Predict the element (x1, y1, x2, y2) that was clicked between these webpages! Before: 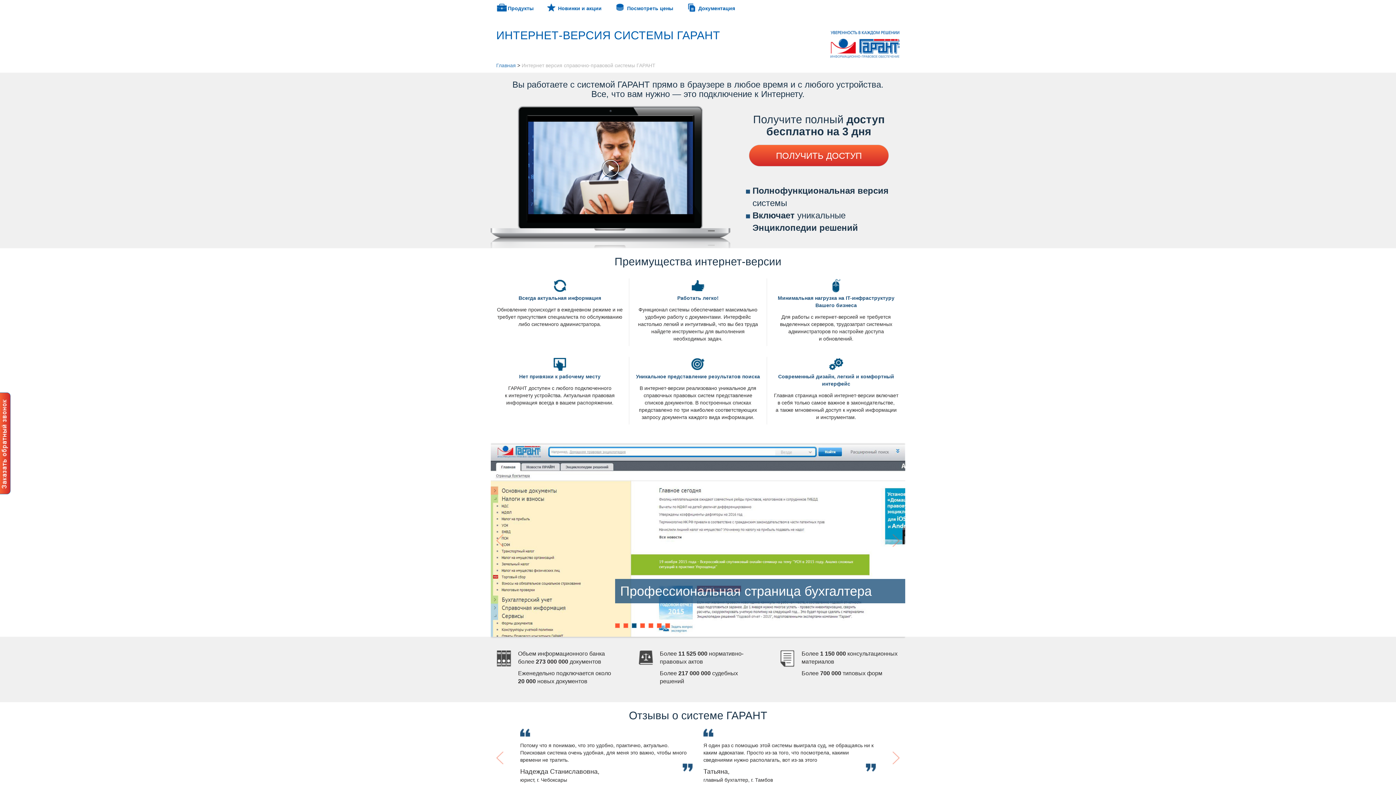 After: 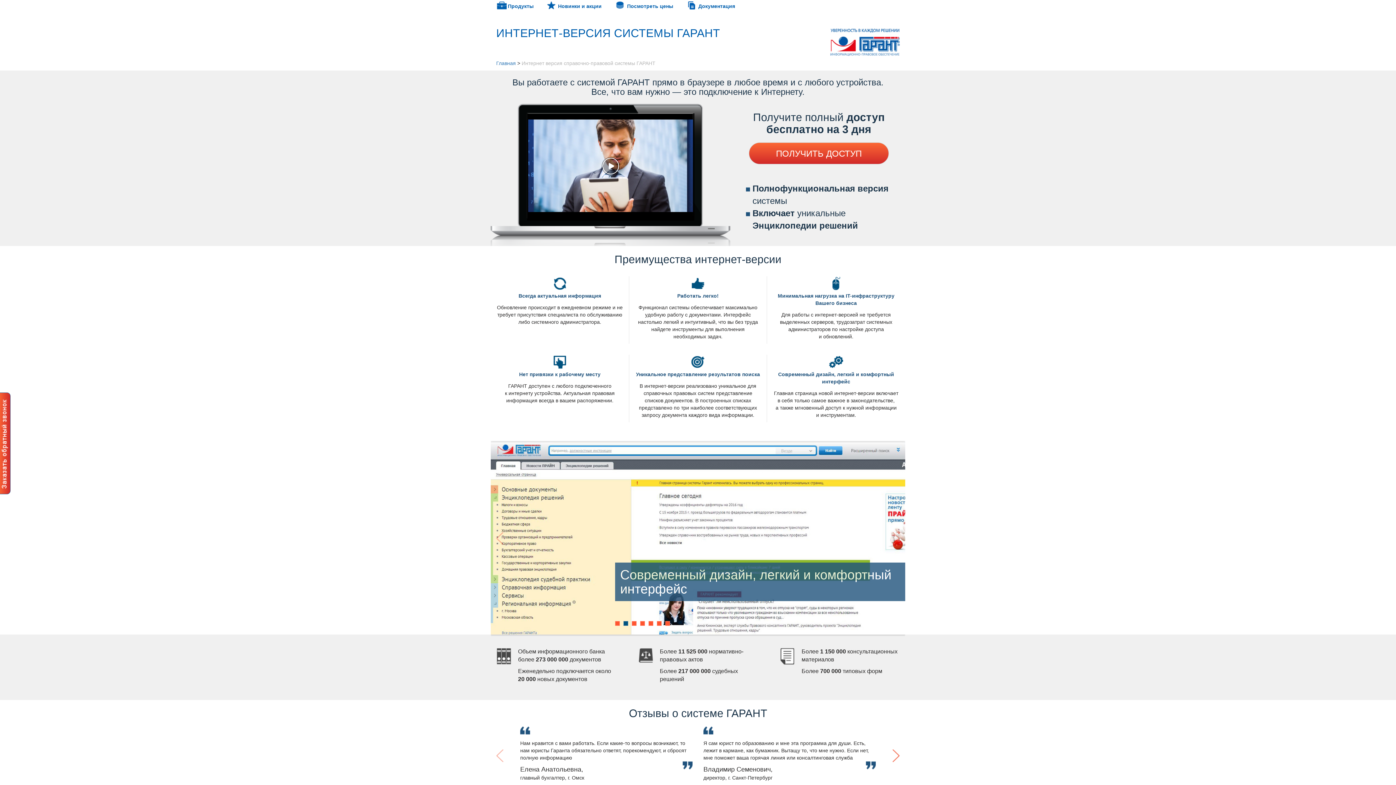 Action: bbox: (850, 729, 905, 787)